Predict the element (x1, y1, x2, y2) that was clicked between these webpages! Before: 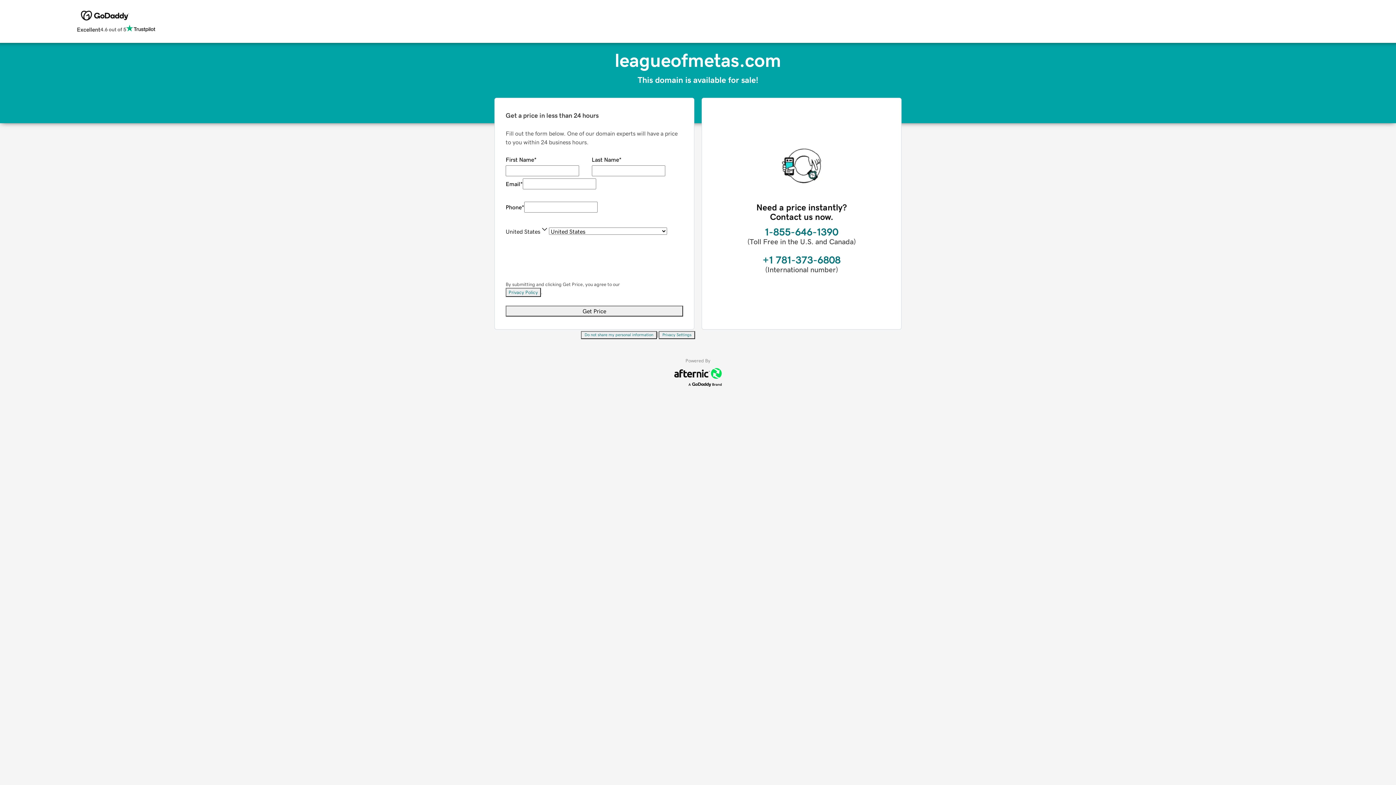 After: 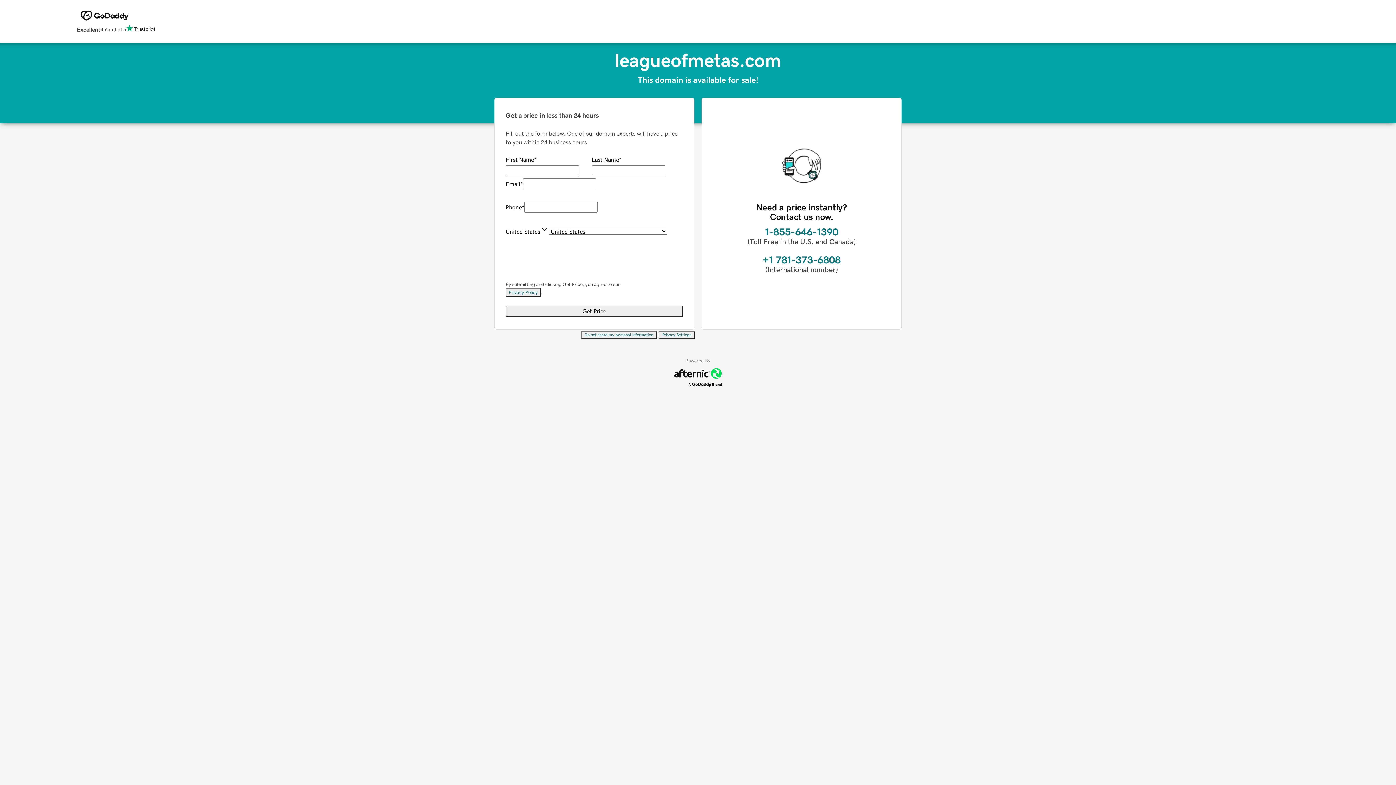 Action: bbox: (505, 288, 541, 297) label: Privacy Policy